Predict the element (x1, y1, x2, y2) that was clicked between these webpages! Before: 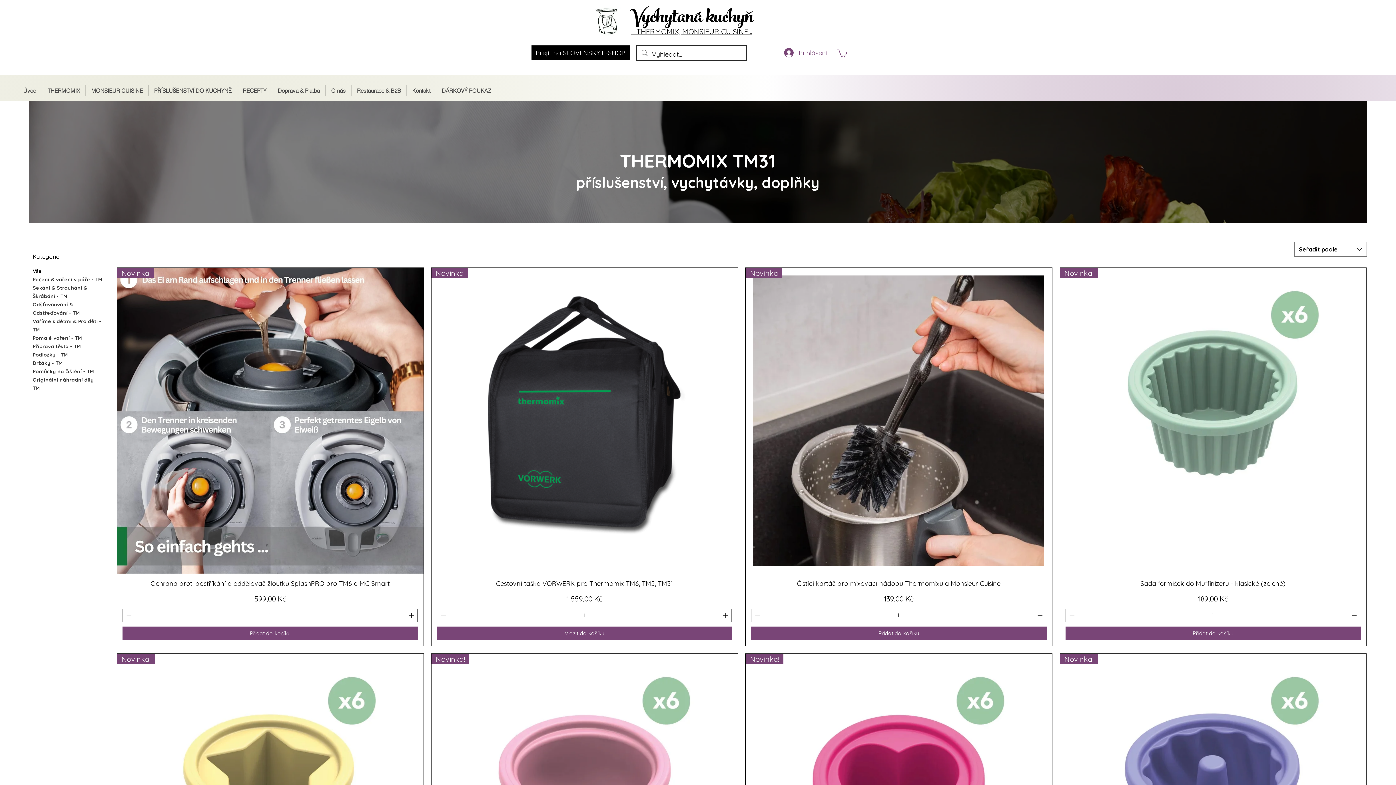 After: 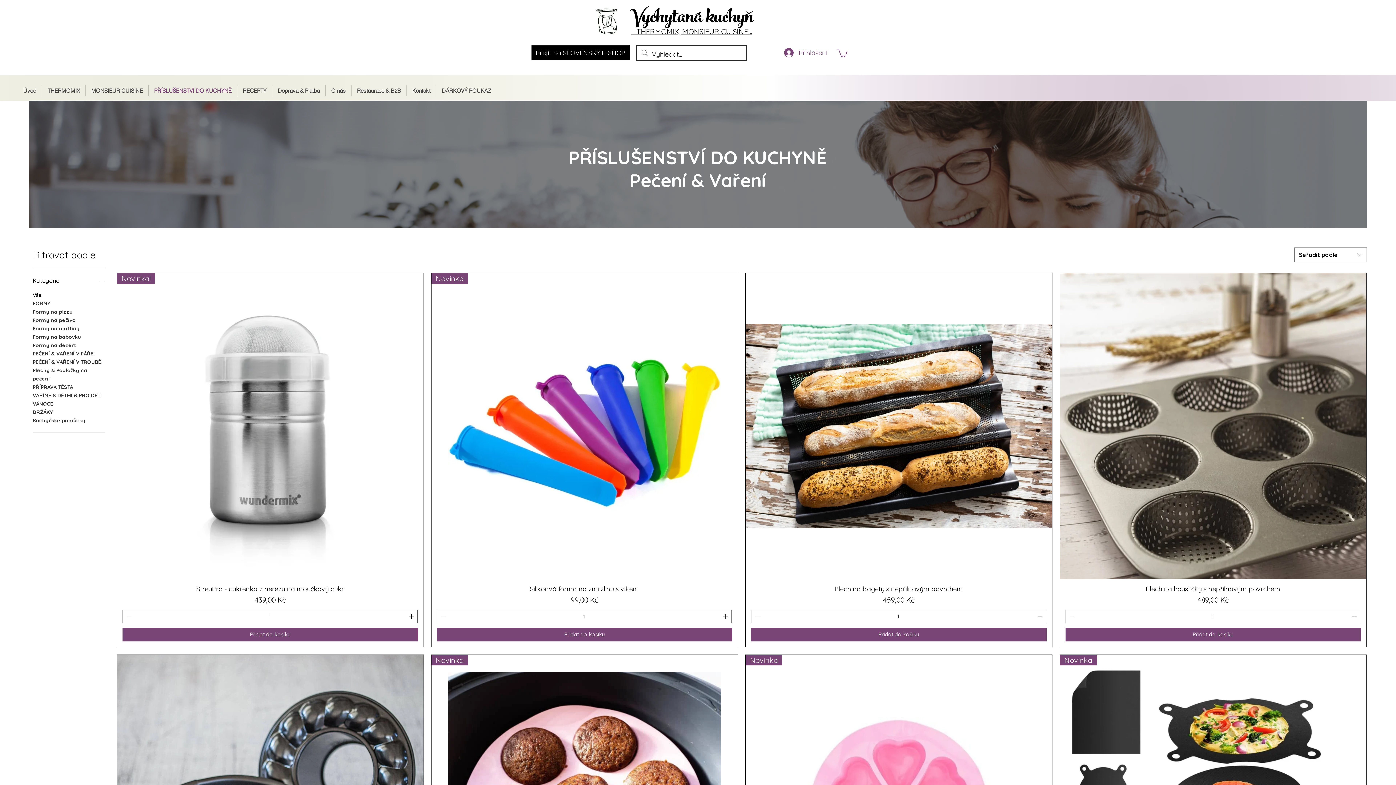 Action: label: PŘÍSLUŠENSTVÍ DO KUCHYNĚ bbox: (148, 85, 237, 96)